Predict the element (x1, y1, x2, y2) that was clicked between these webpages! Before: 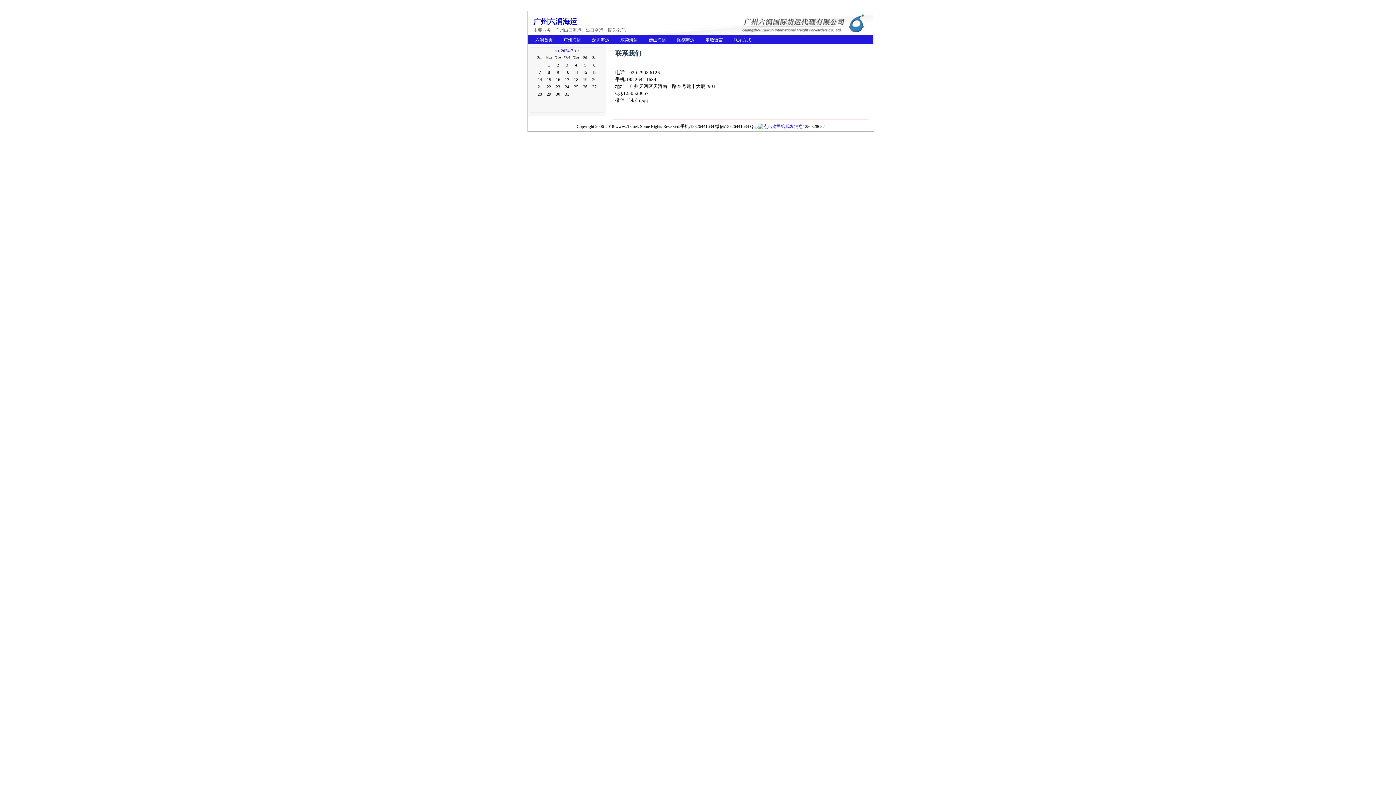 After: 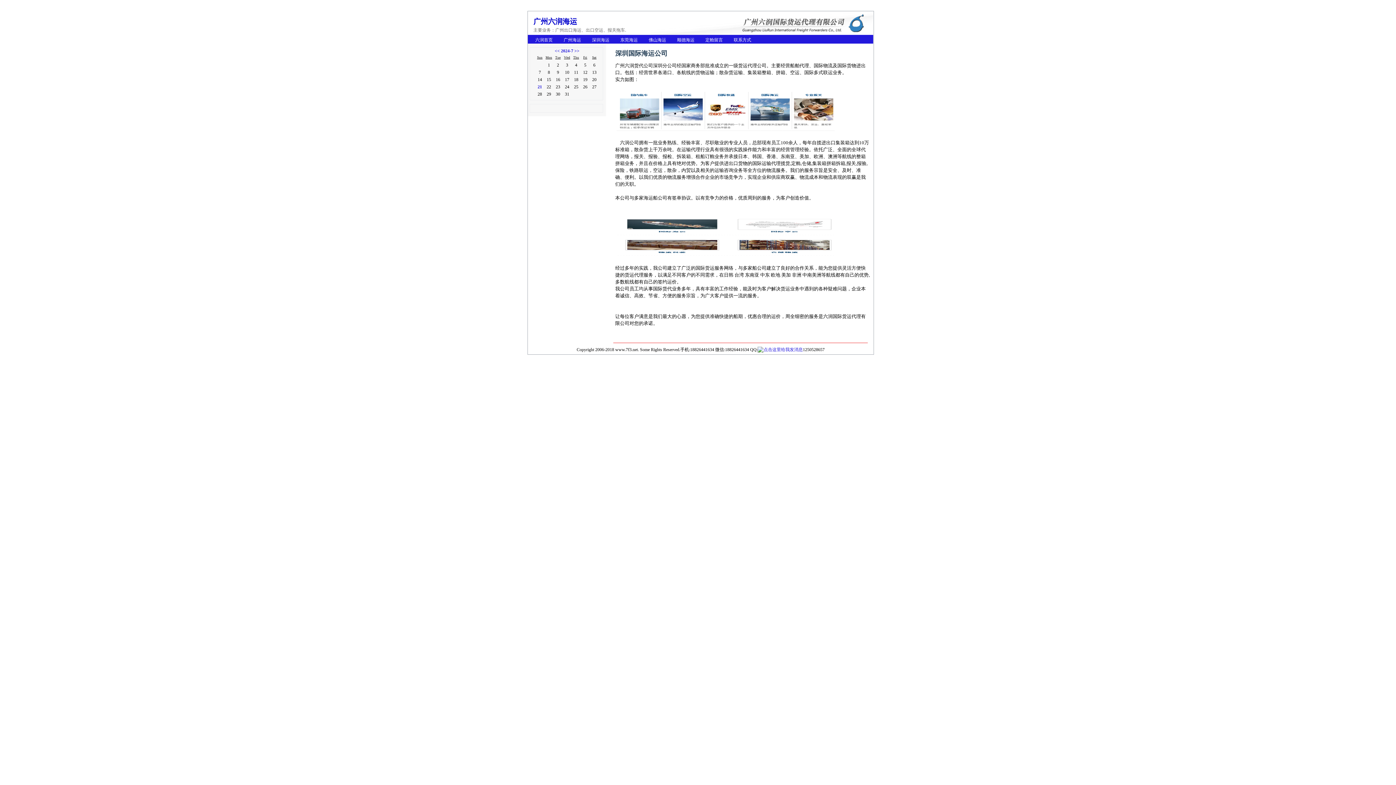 Action: label: 深圳海运 bbox: (588, 35, 613, 43)